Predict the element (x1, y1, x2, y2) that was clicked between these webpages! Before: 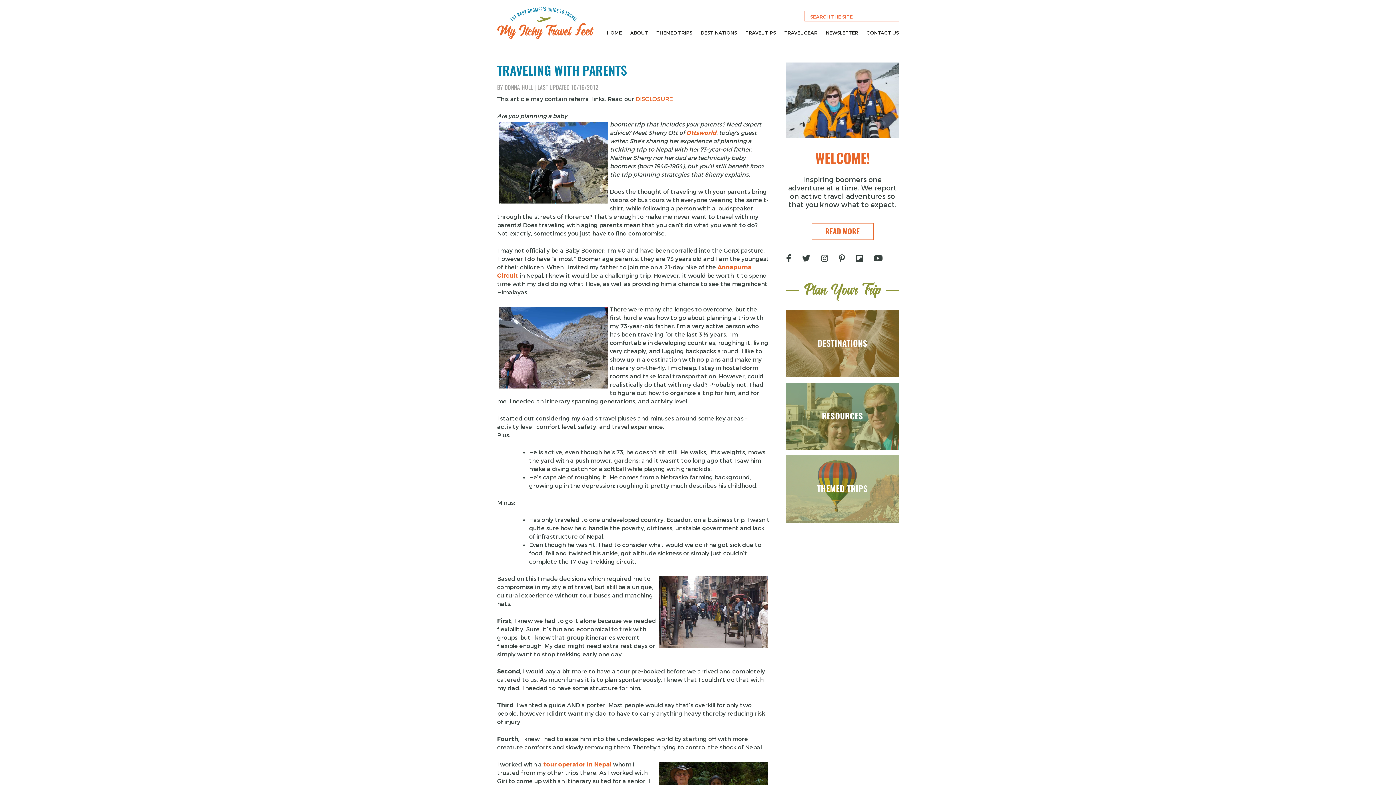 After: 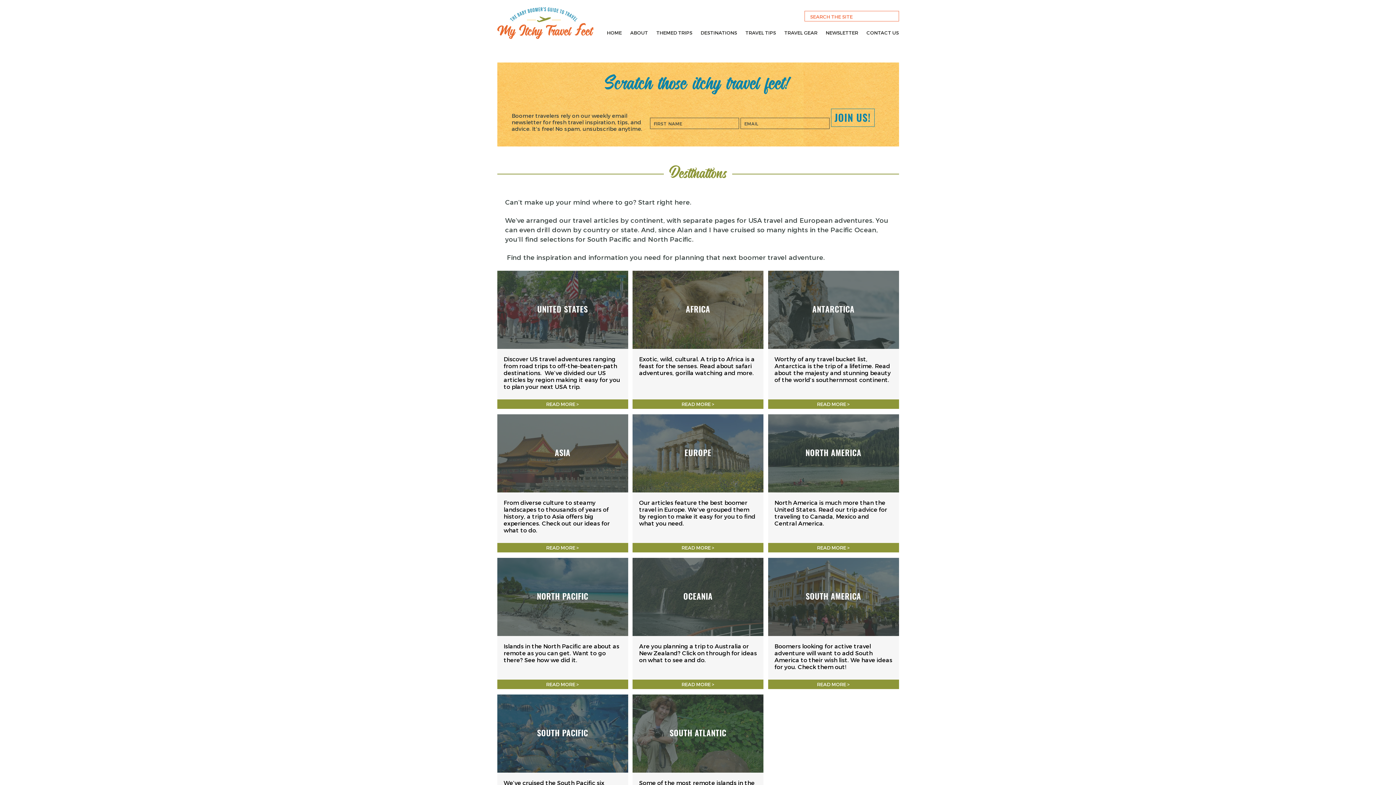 Action: label: DESTINATIONS bbox: (786, 310, 899, 377)